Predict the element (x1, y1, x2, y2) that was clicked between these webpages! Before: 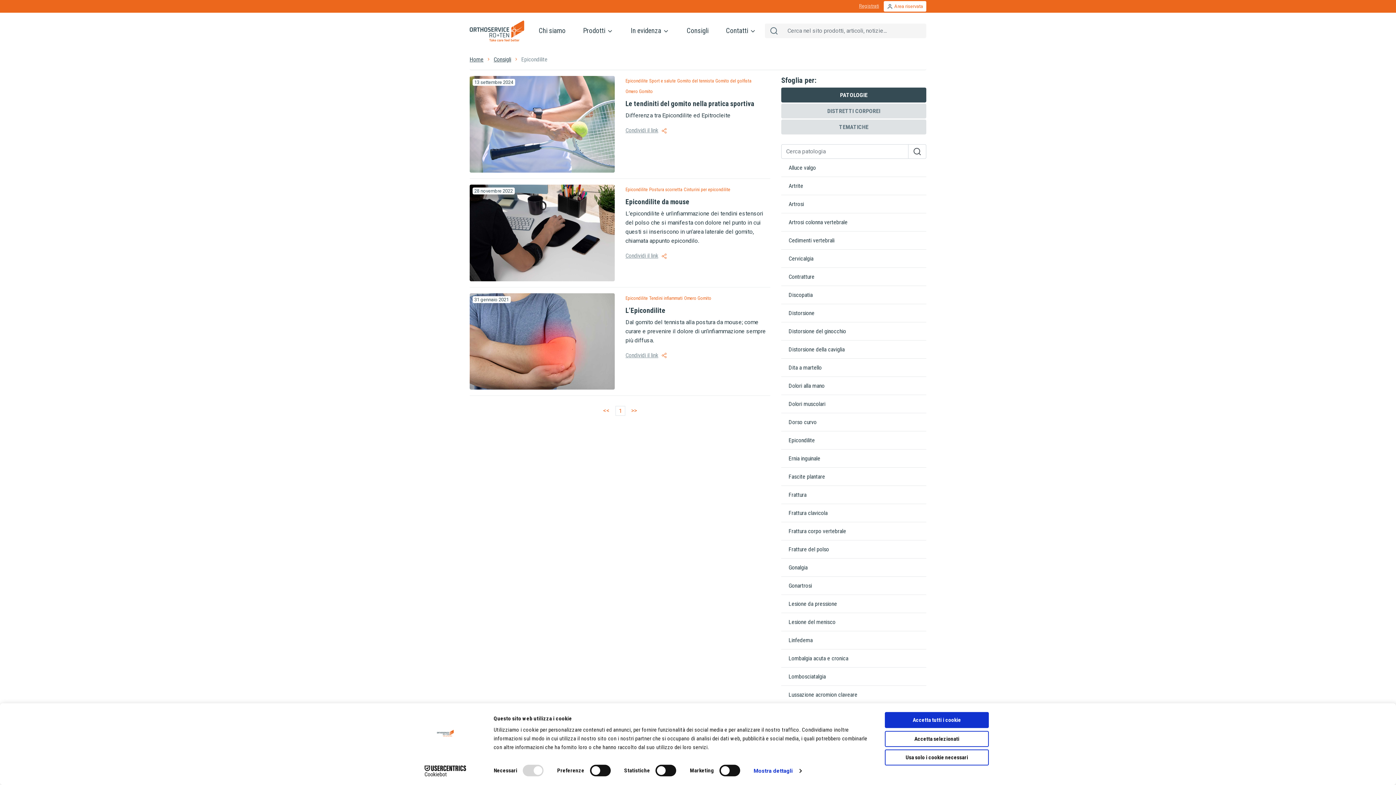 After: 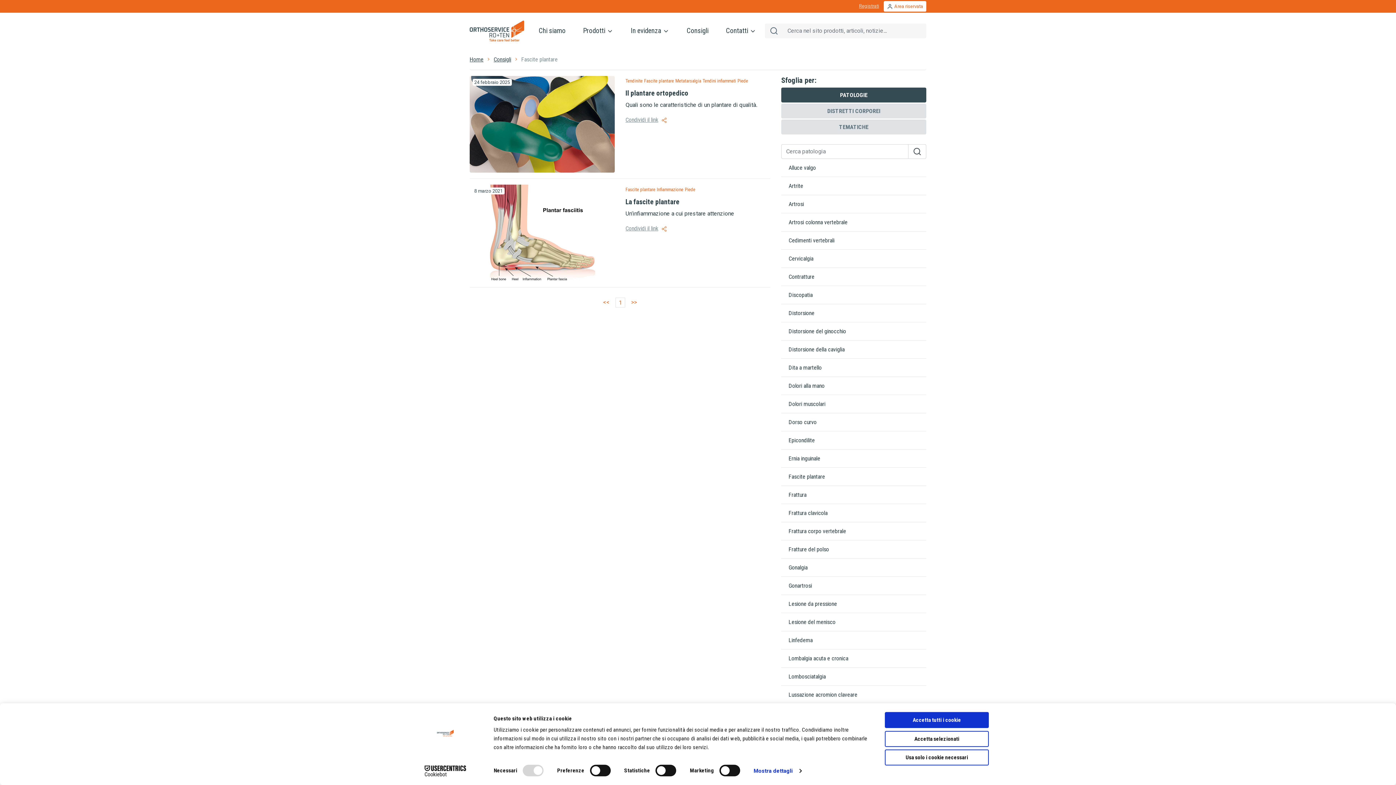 Action: bbox: (788, 473, 825, 480) label: Fascite plantare